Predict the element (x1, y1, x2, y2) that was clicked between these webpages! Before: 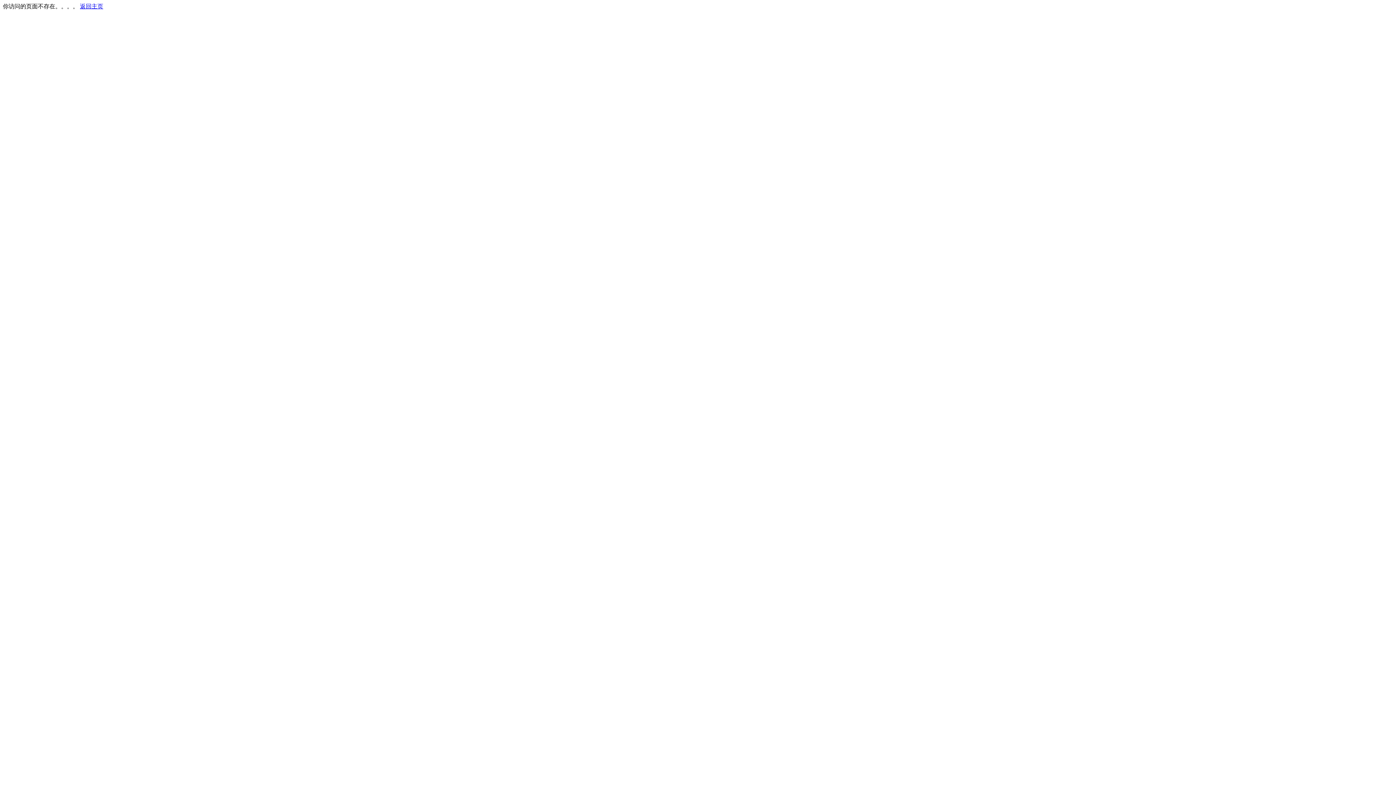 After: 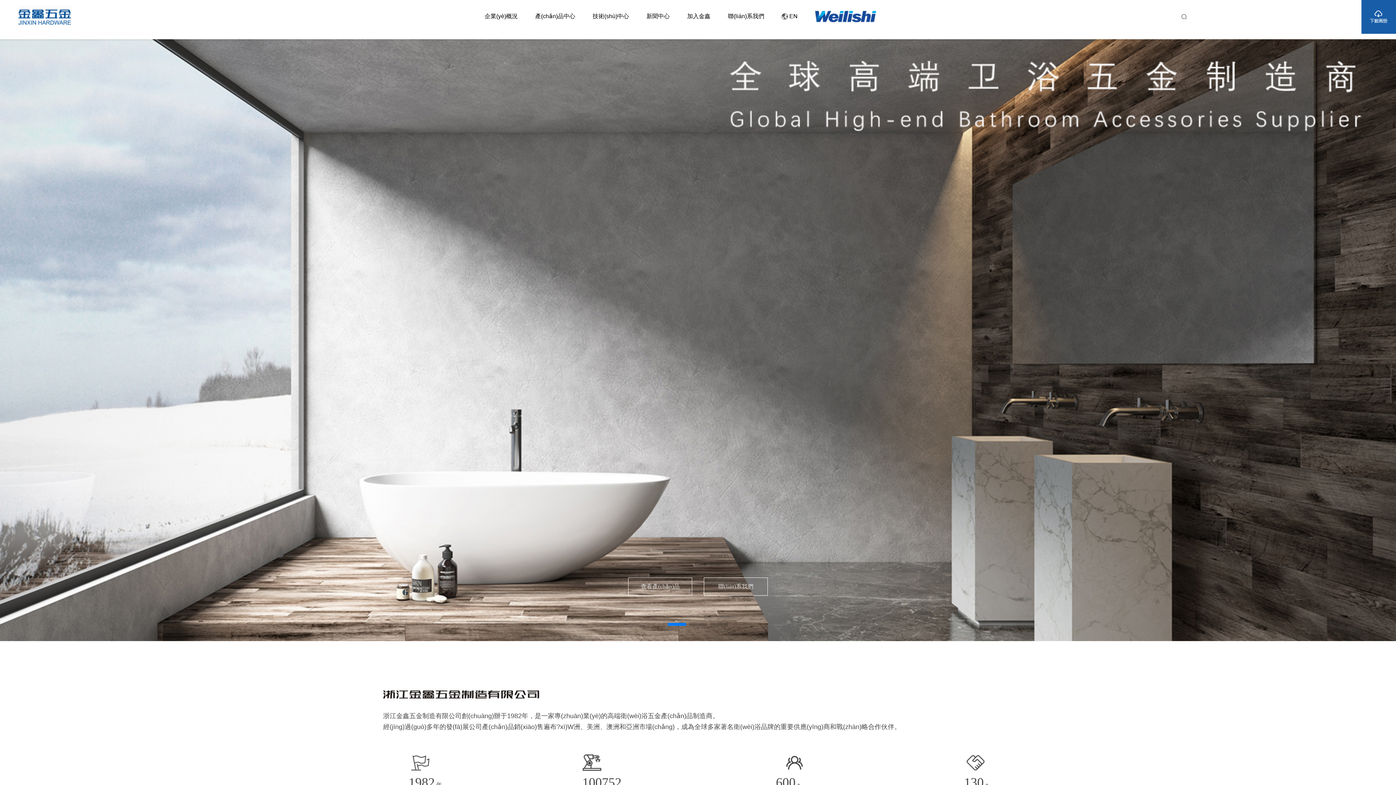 Action: bbox: (80, 3, 103, 9) label: 返回主页